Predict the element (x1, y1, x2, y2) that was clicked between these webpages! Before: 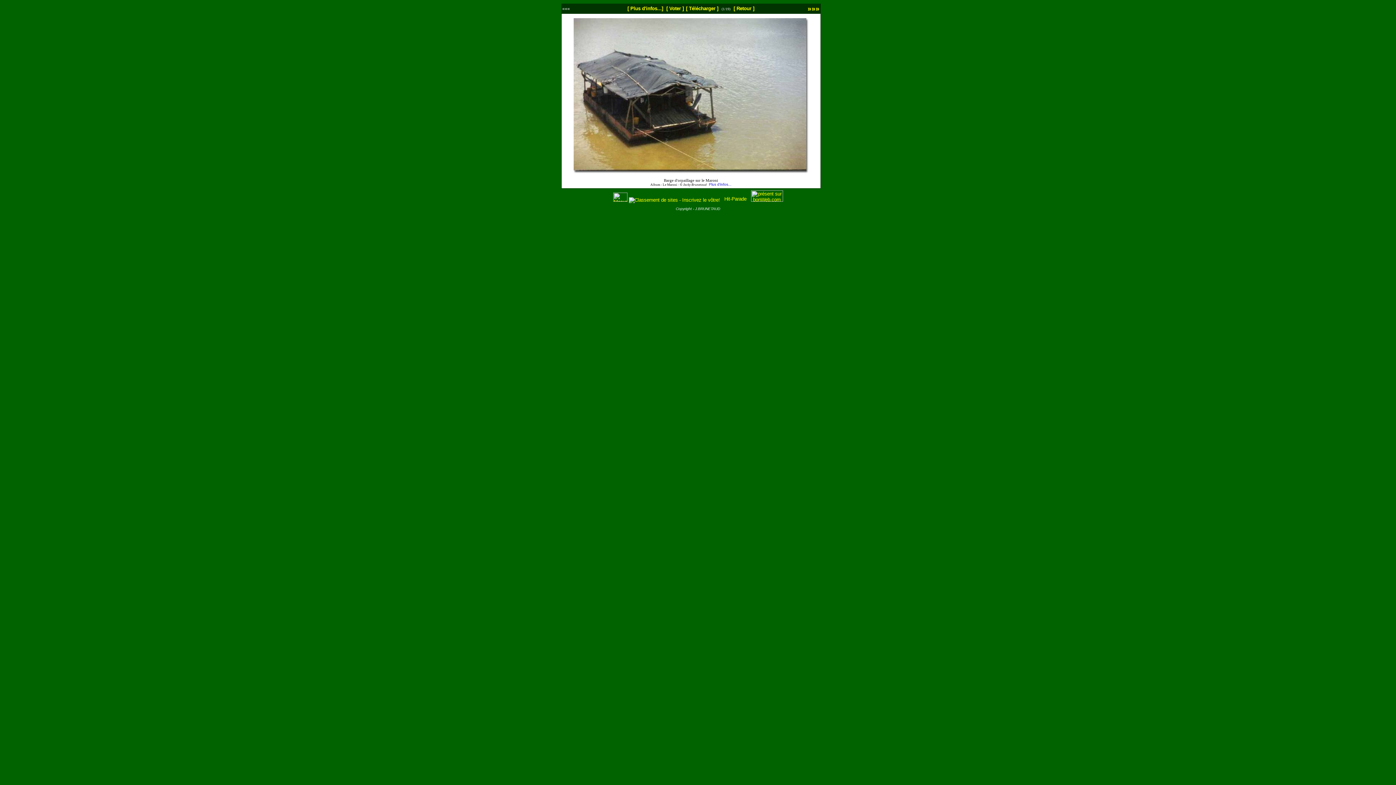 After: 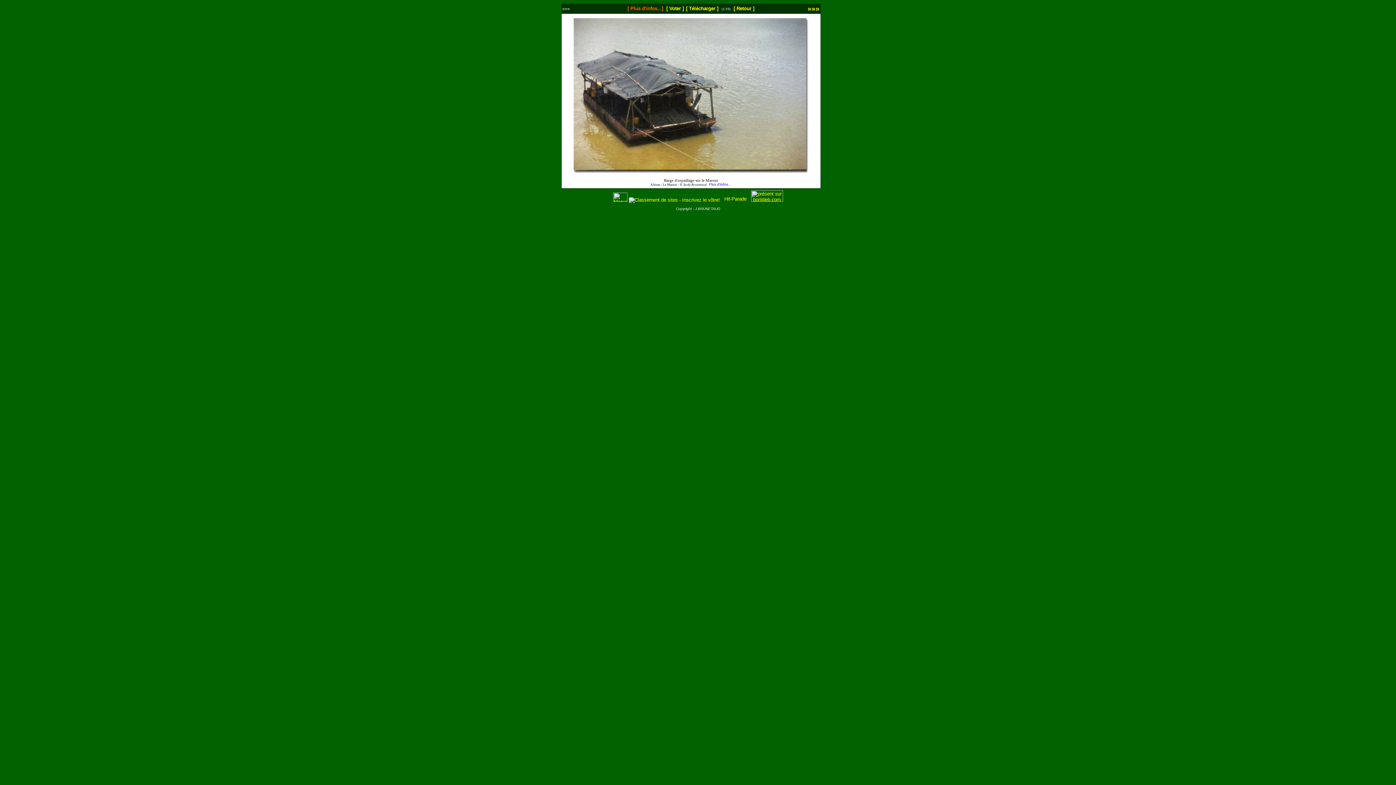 Action: label: [ Plus d'infos...] bbox: (627, 5, 663, 11)